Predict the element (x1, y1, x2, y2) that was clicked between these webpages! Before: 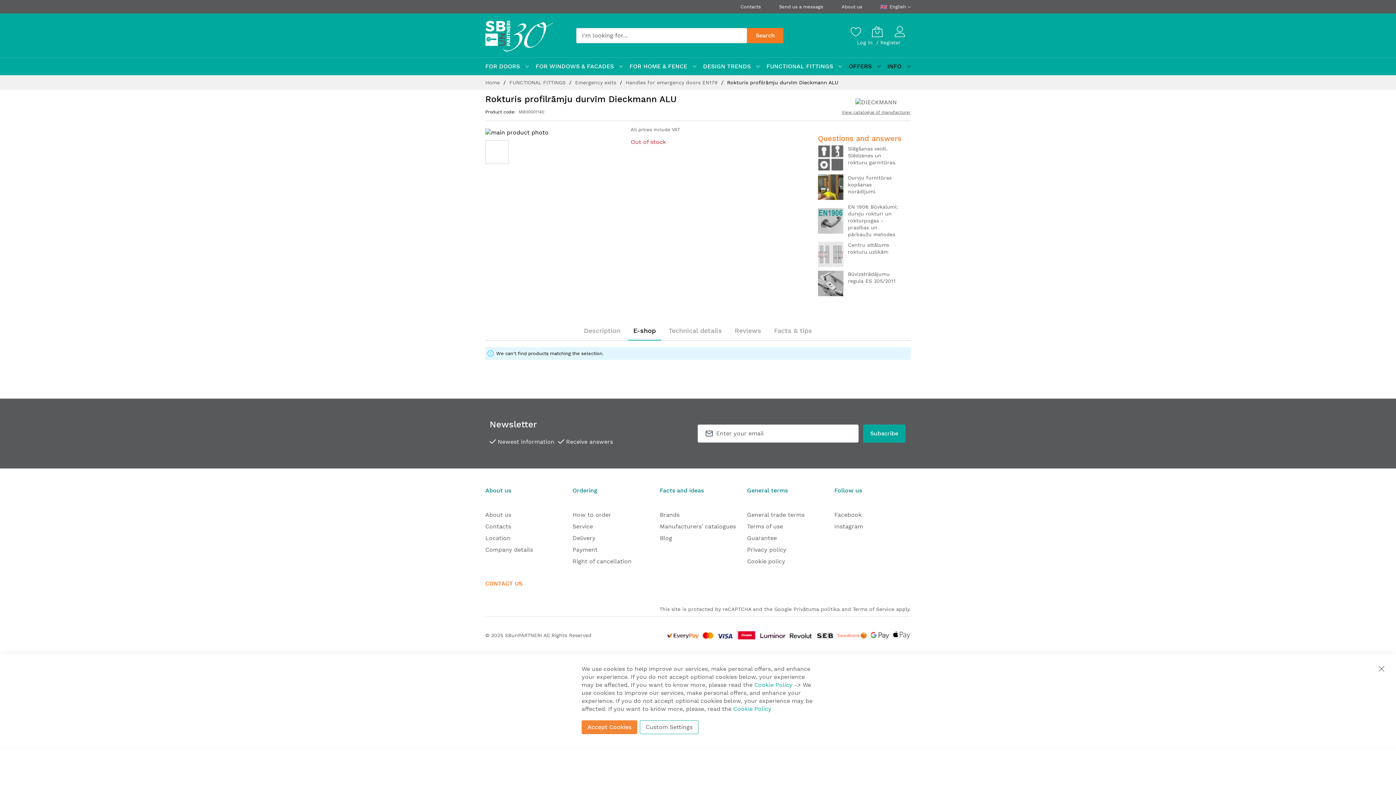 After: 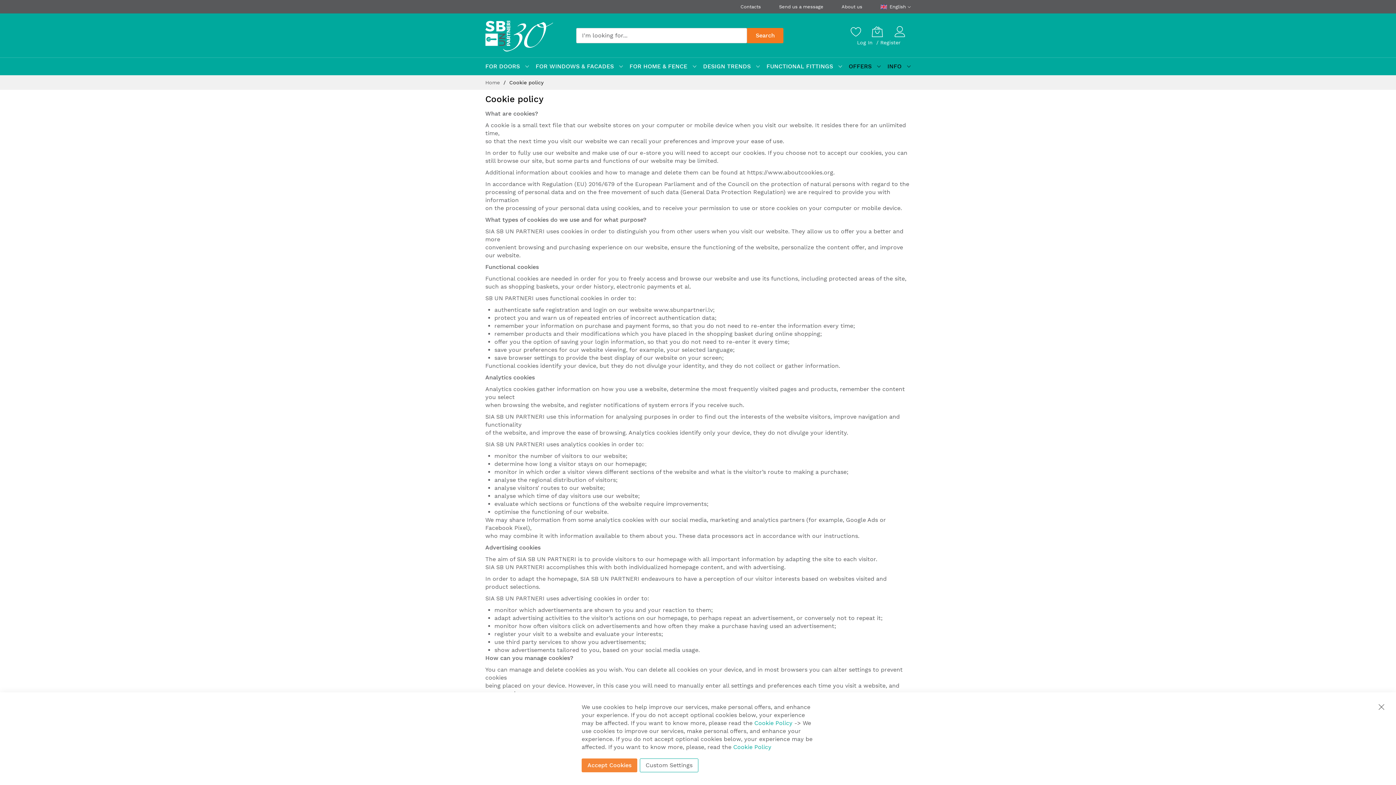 Action: label: Cookie policy bbox: (747, 558, 785, 564)